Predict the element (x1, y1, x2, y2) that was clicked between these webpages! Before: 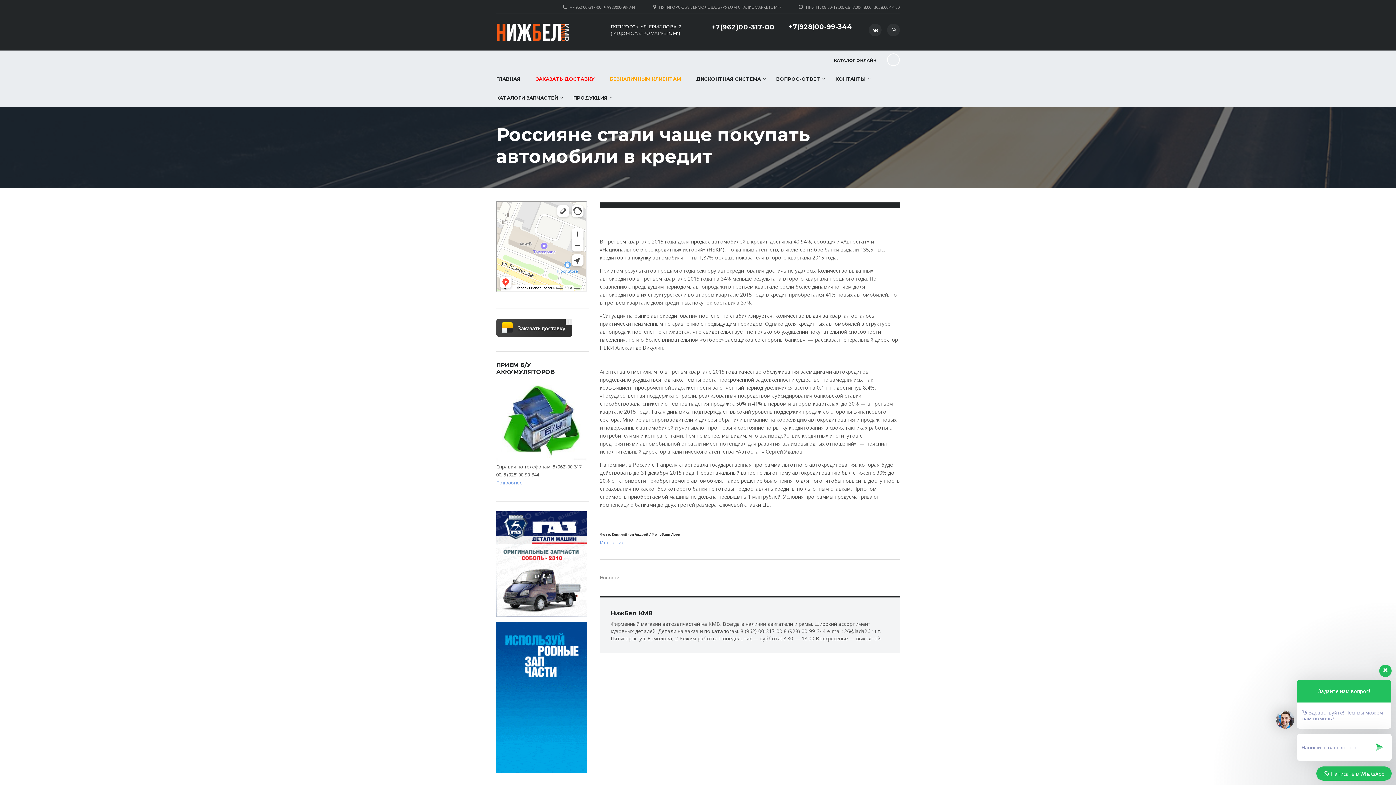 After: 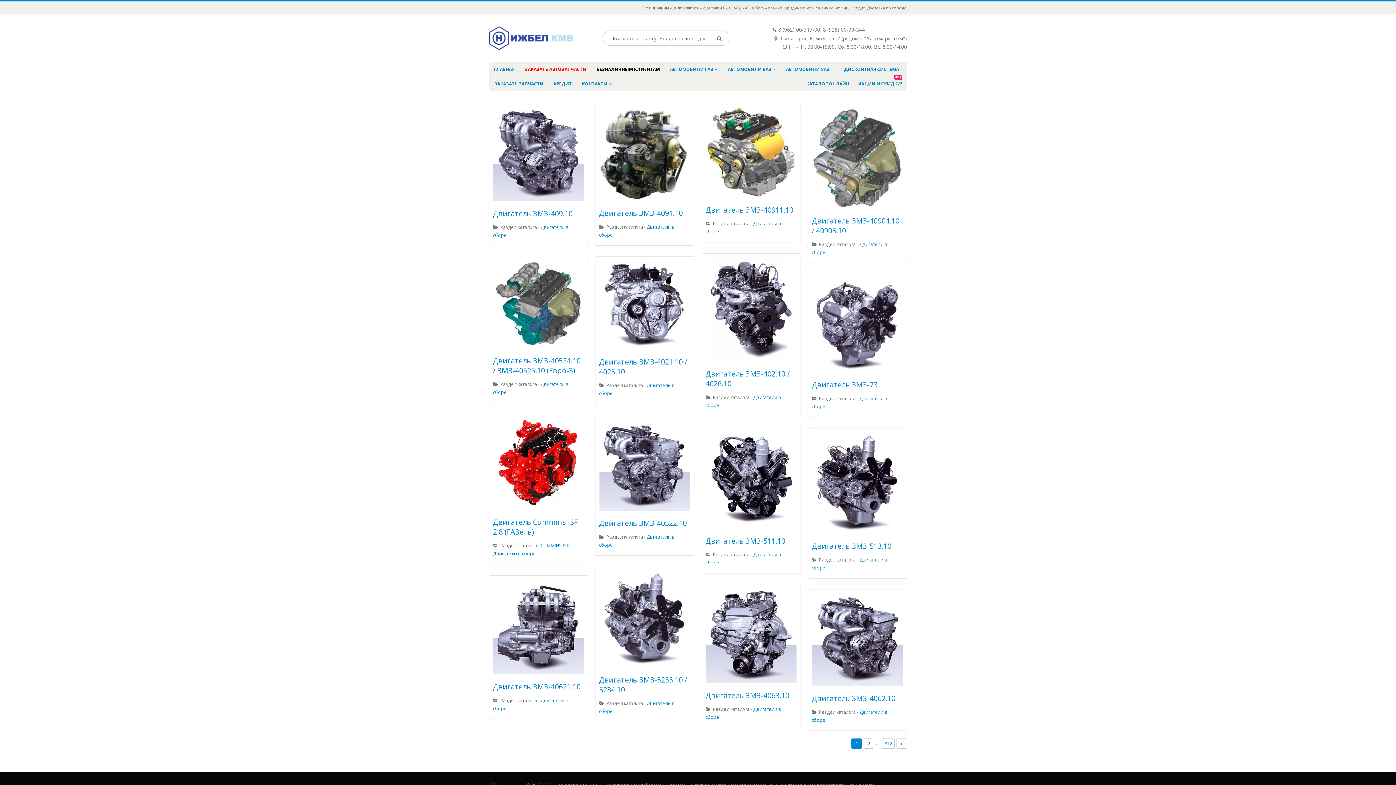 Action: label: КАТАЛОГ ОНЛАЙН bbox: (829, 50, 882, 69)